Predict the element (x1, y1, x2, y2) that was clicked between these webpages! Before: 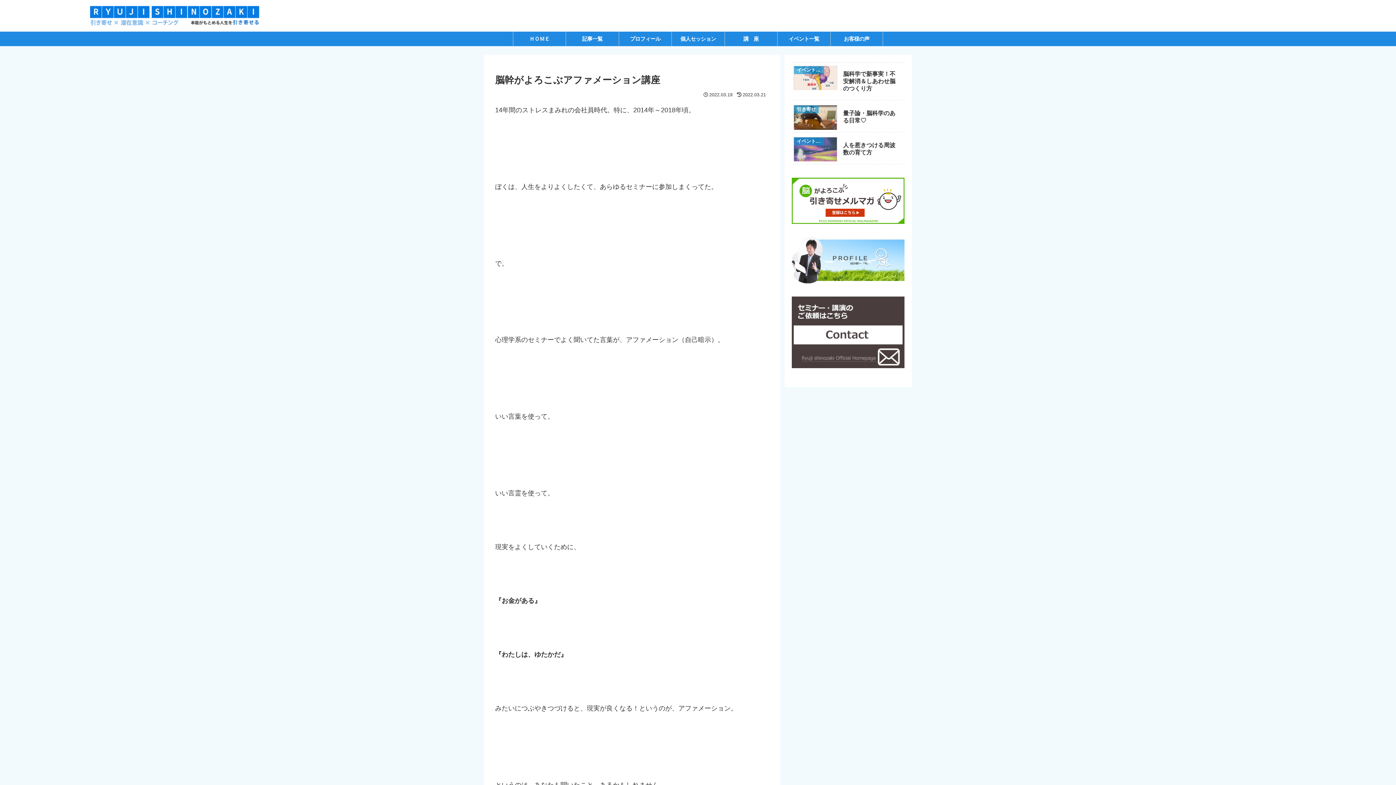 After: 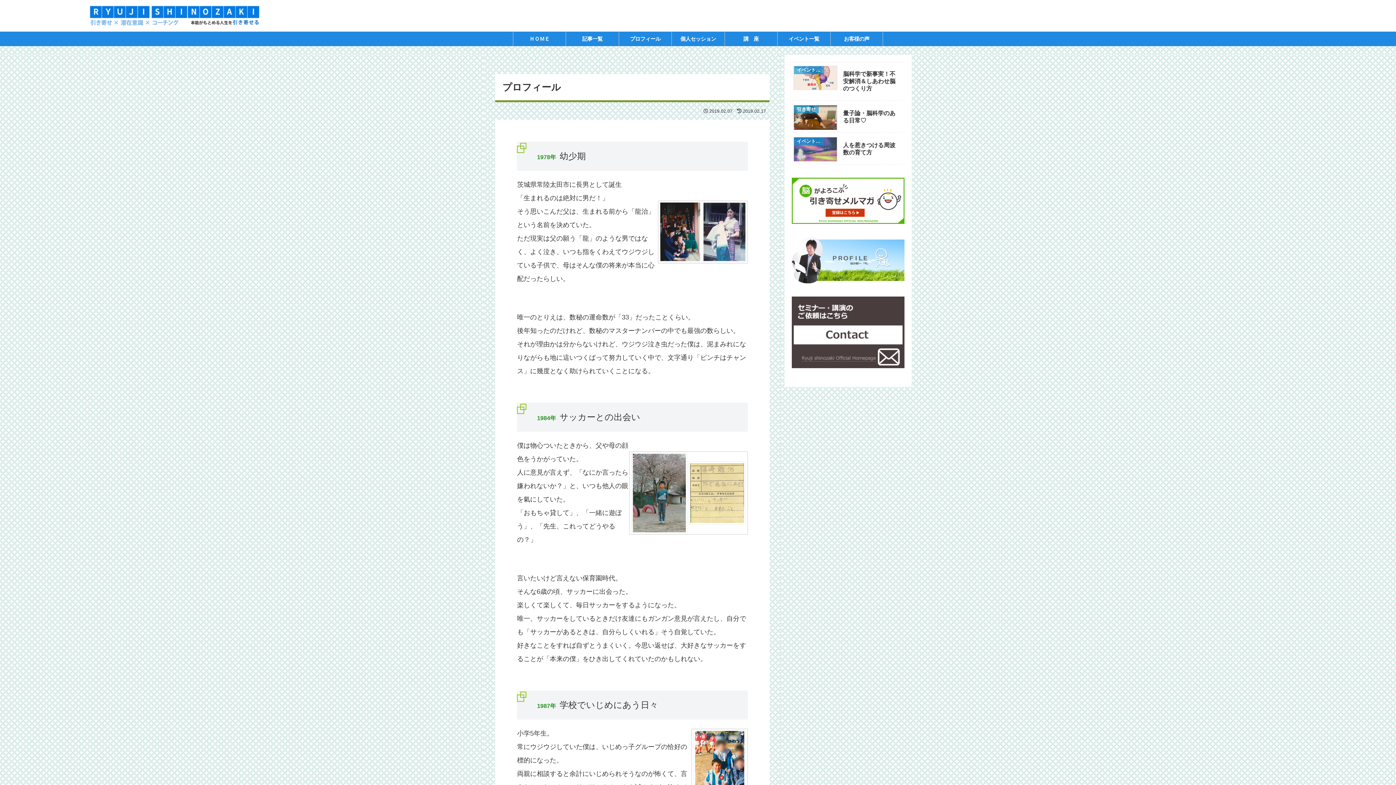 Action: label: プロフィール bbox: (618, 31, 671, 46)